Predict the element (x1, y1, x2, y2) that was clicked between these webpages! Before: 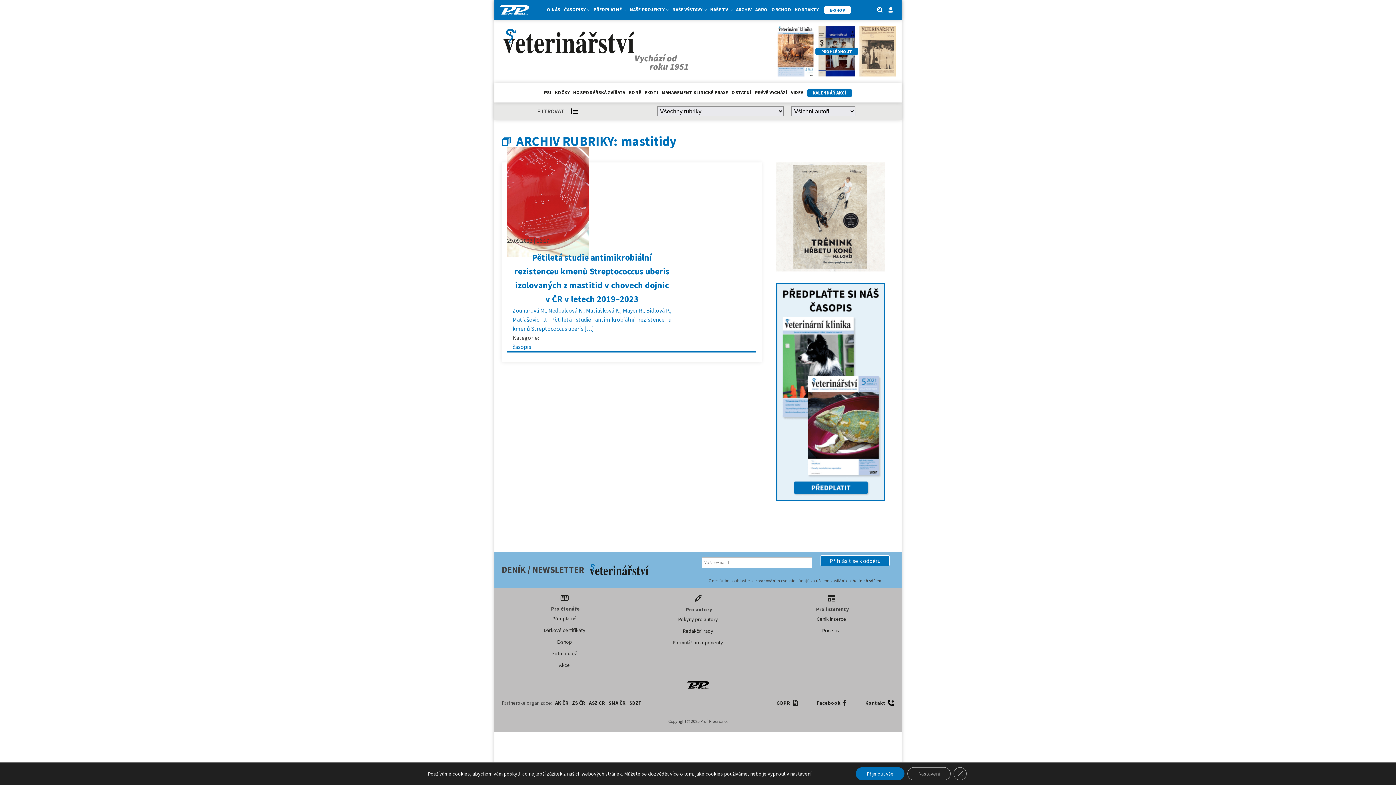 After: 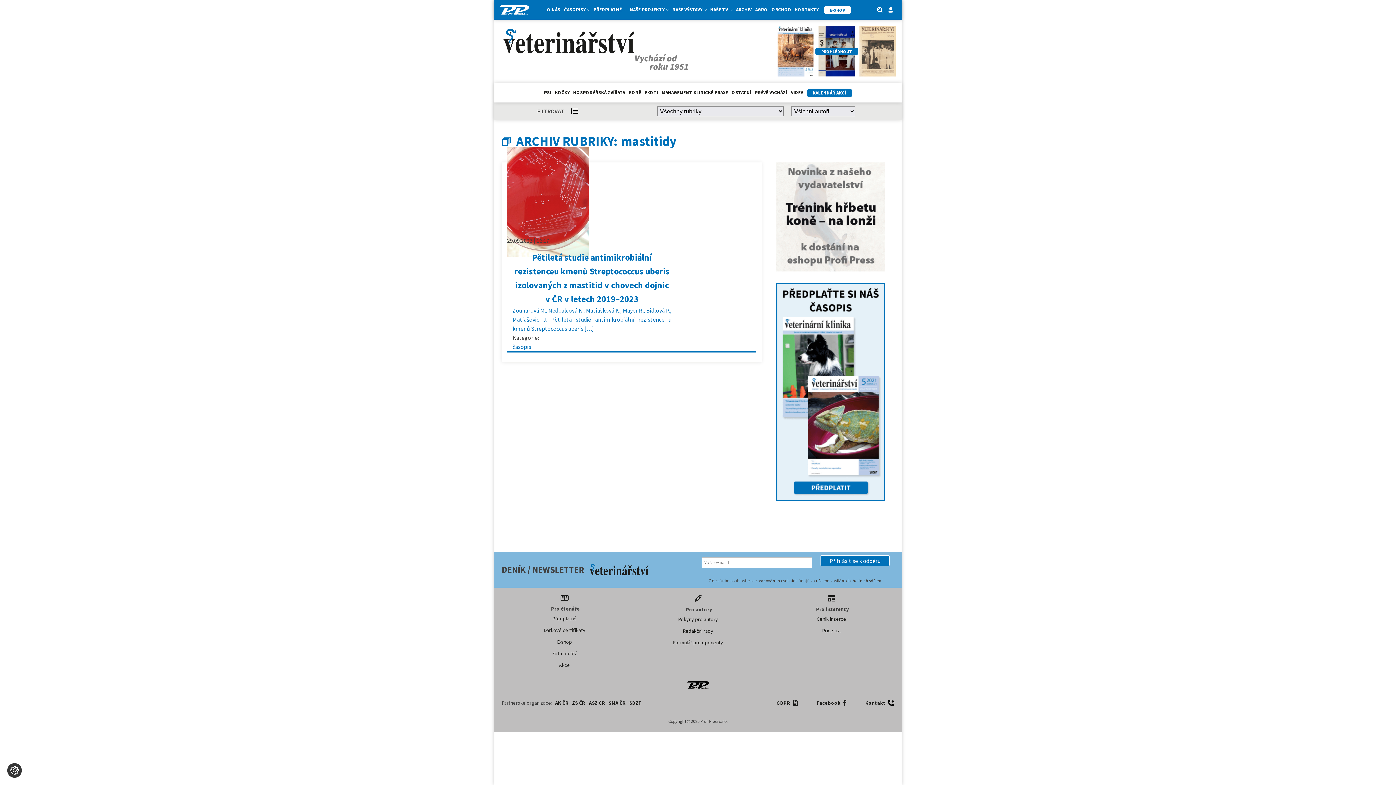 Action: bbox: (953, 767, 966, 780) label: Zavřít banner souborů cookie GDPR